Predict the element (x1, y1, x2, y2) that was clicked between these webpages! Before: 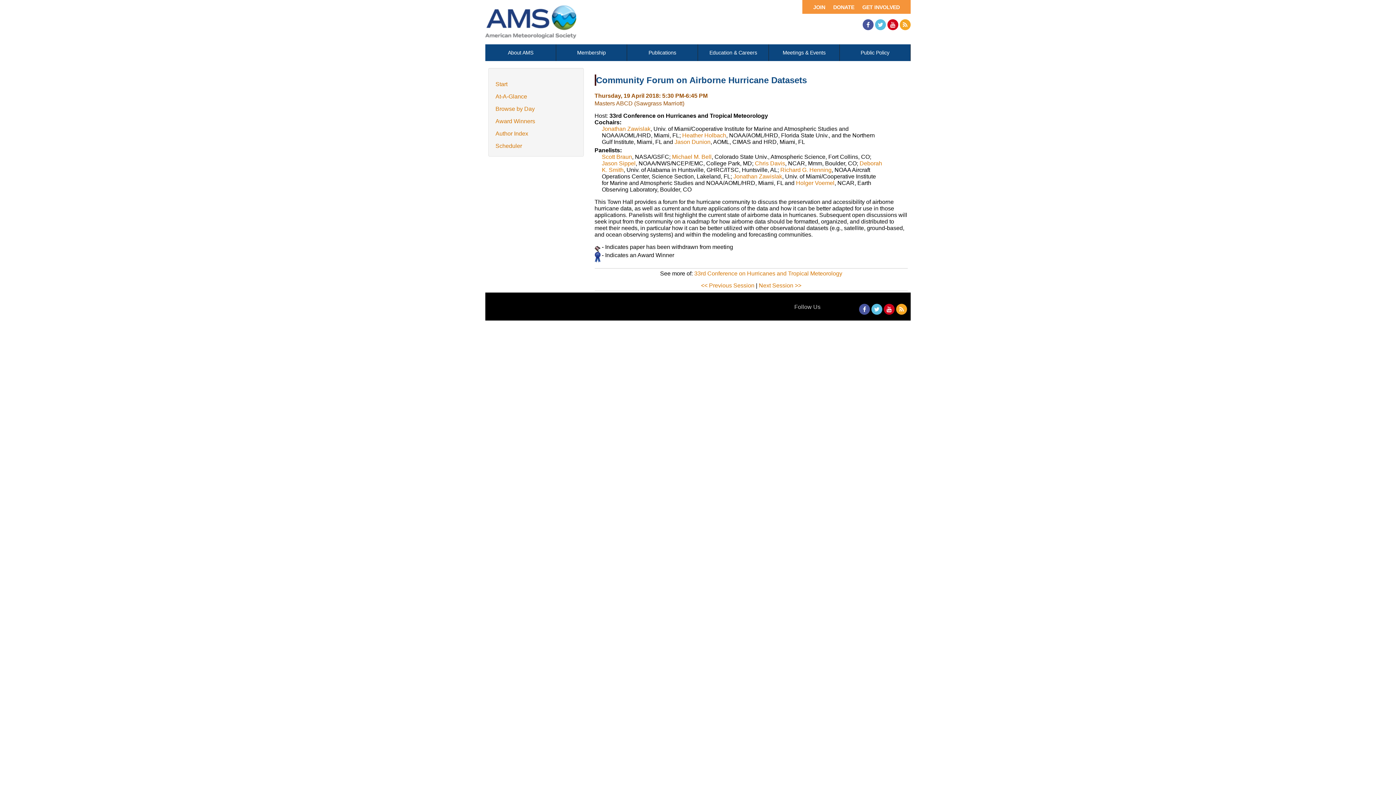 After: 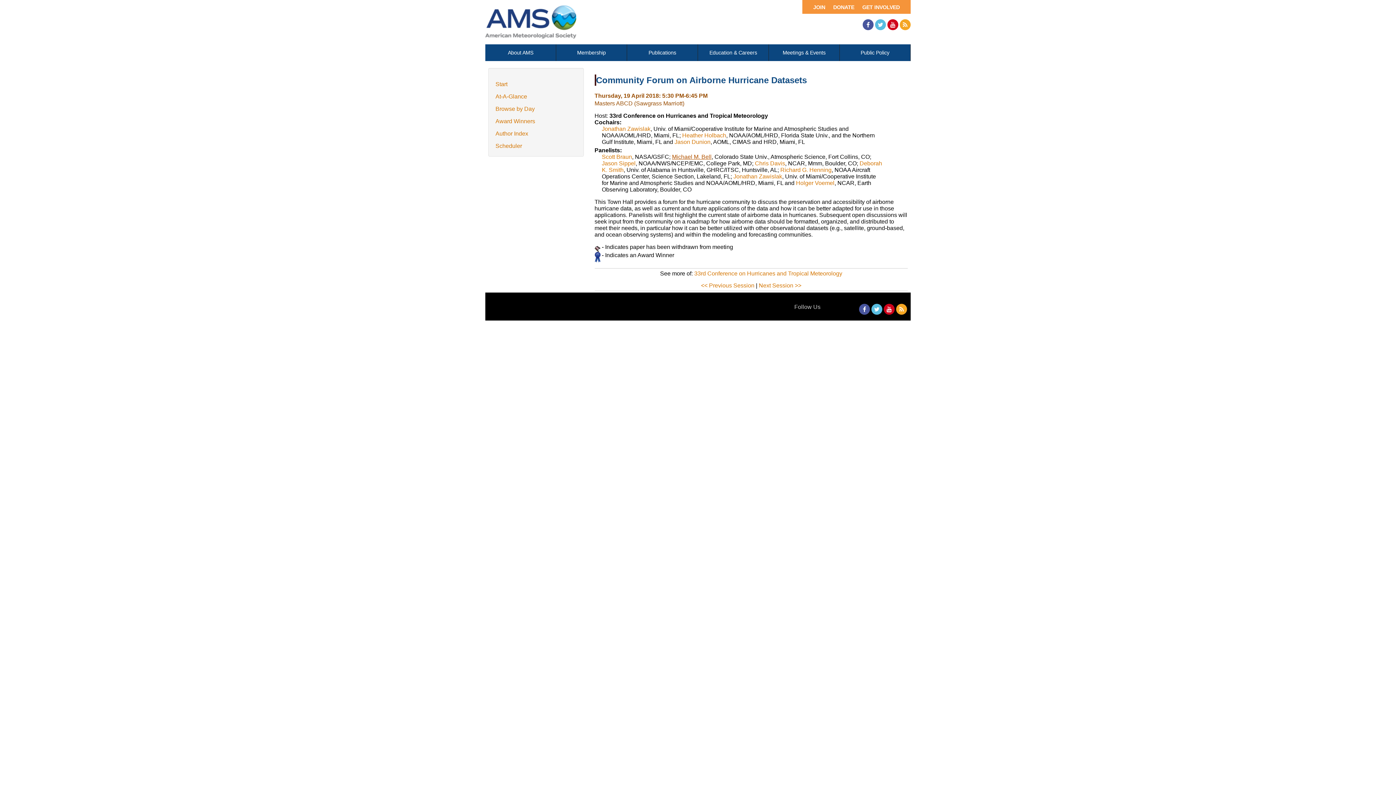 Action: label: Michael M. Bell bbox: (672, 153, 711, 160)